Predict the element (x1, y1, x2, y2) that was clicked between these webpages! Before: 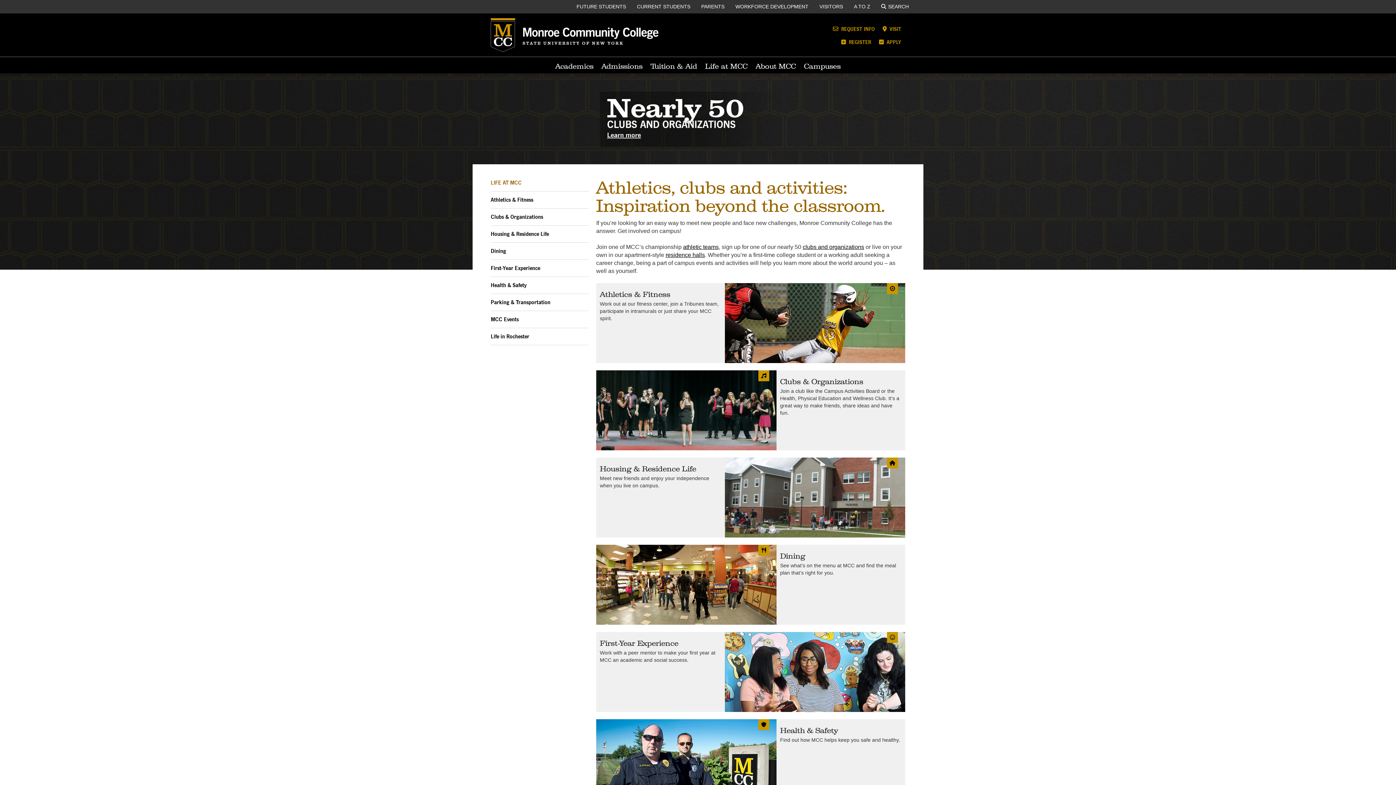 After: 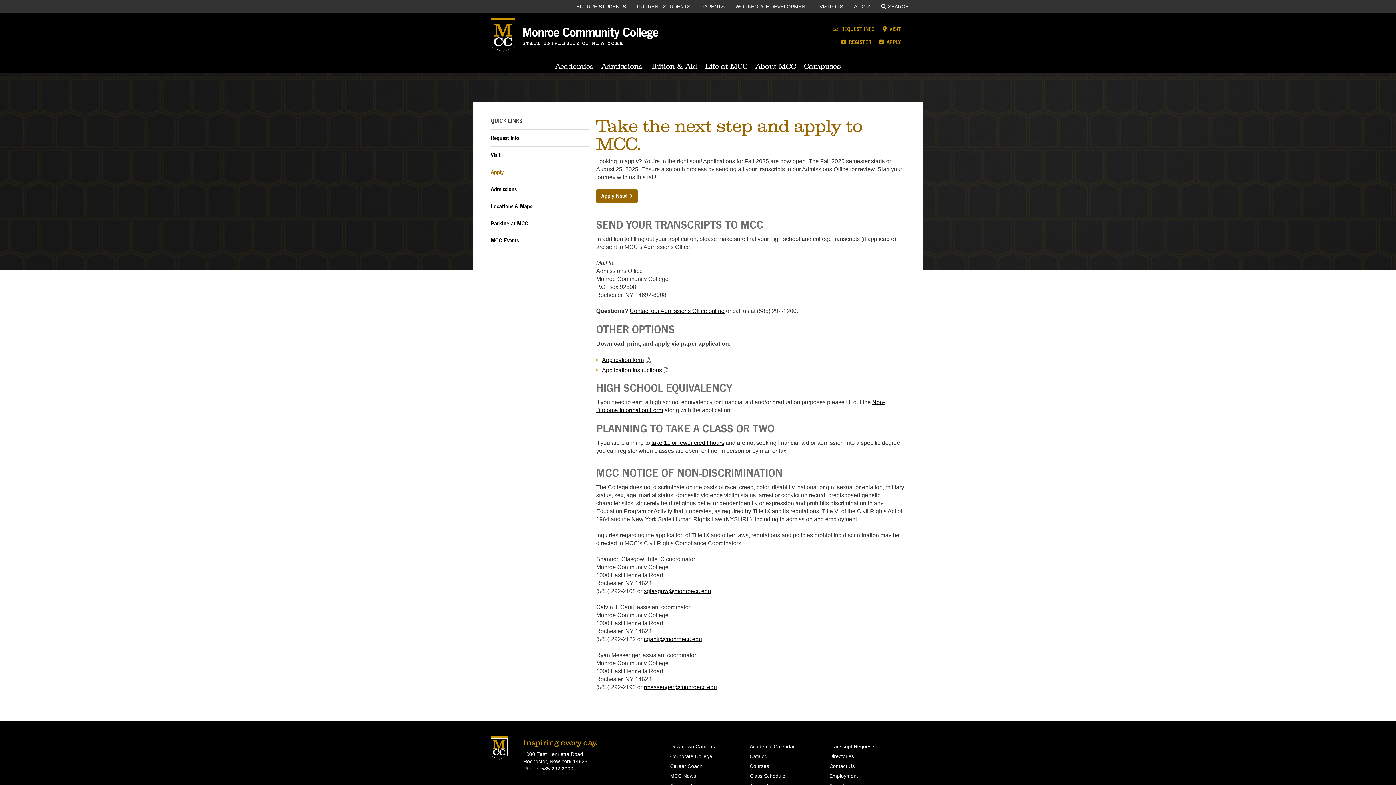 Action: bbox: (875, 35, 905, 48) label:  APPLY